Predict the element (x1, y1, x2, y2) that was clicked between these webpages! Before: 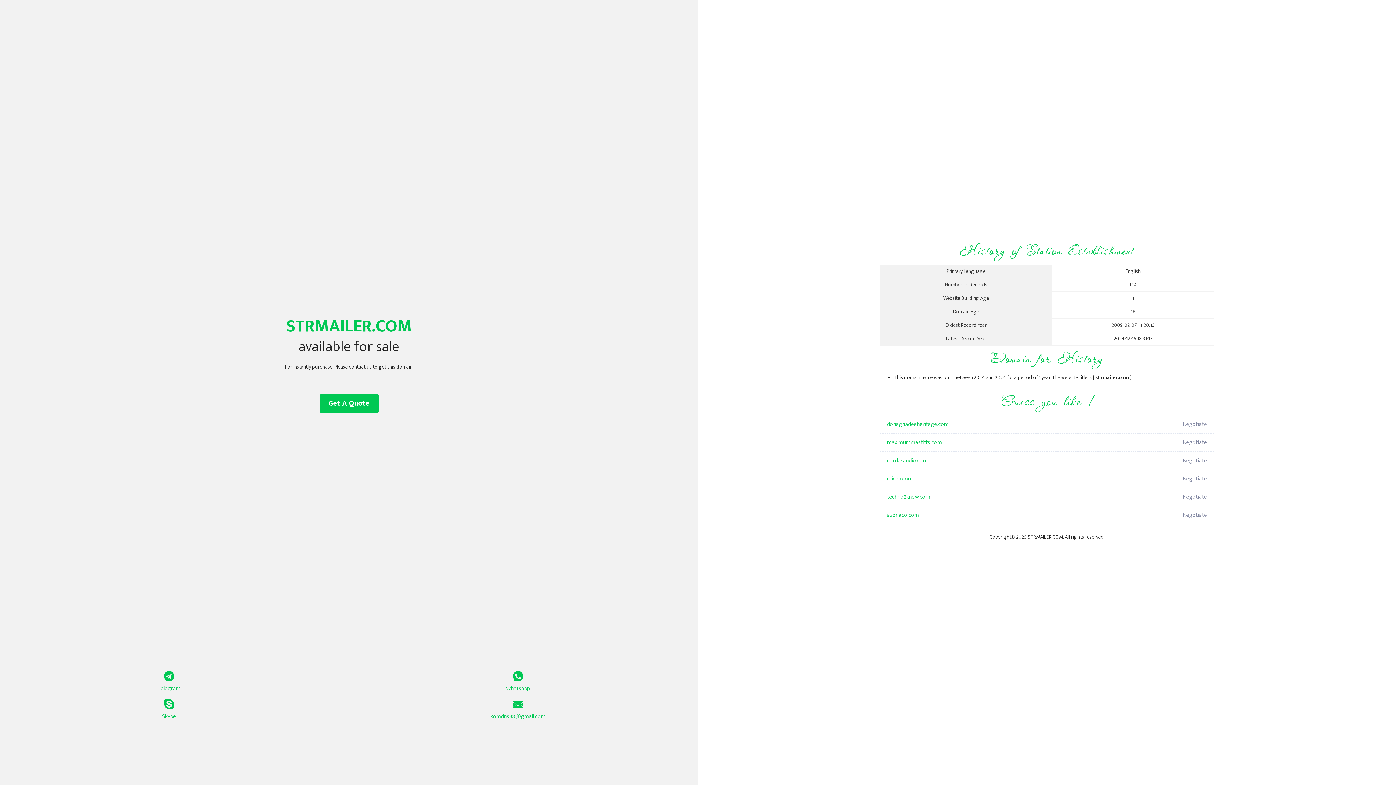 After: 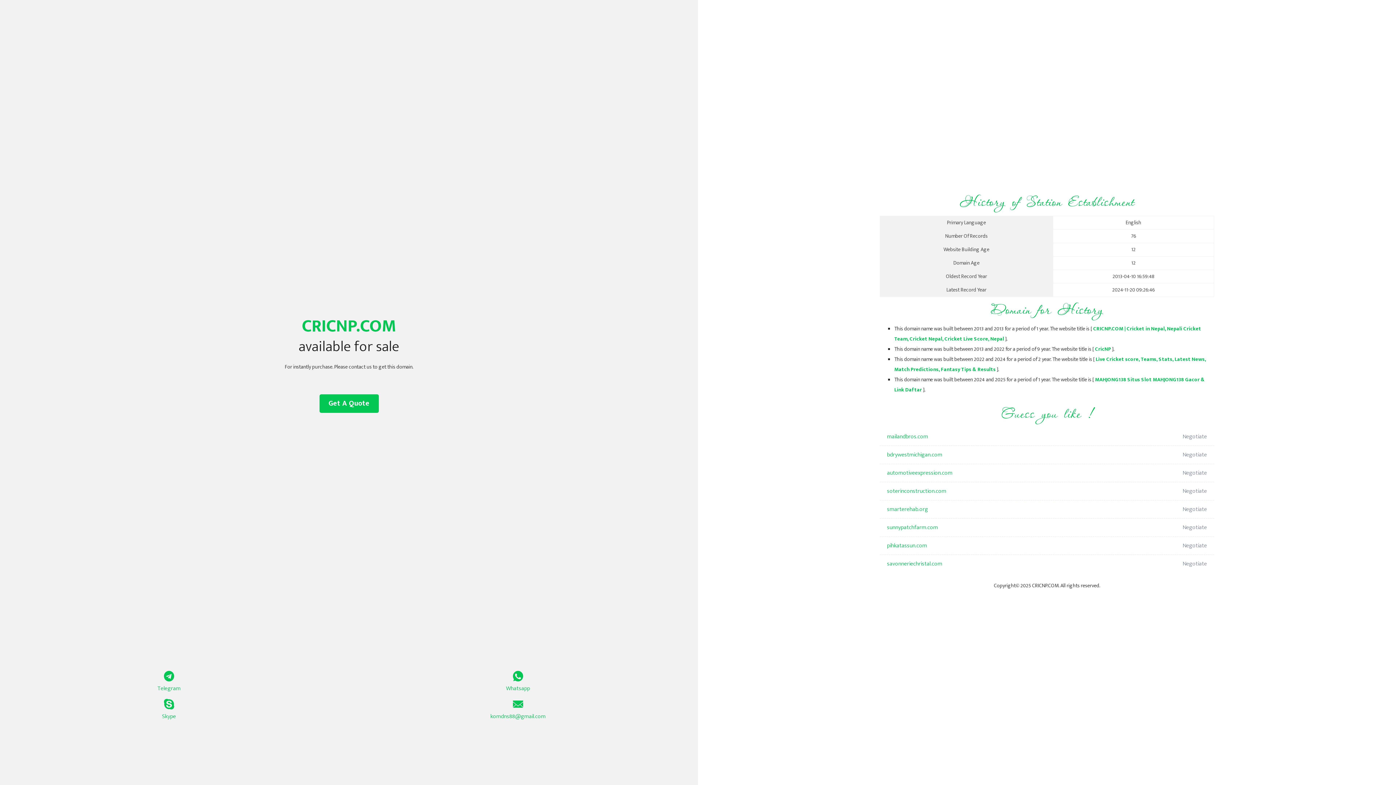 Action: label: cricnp.com bbox: (887, 470, 1098, 488)